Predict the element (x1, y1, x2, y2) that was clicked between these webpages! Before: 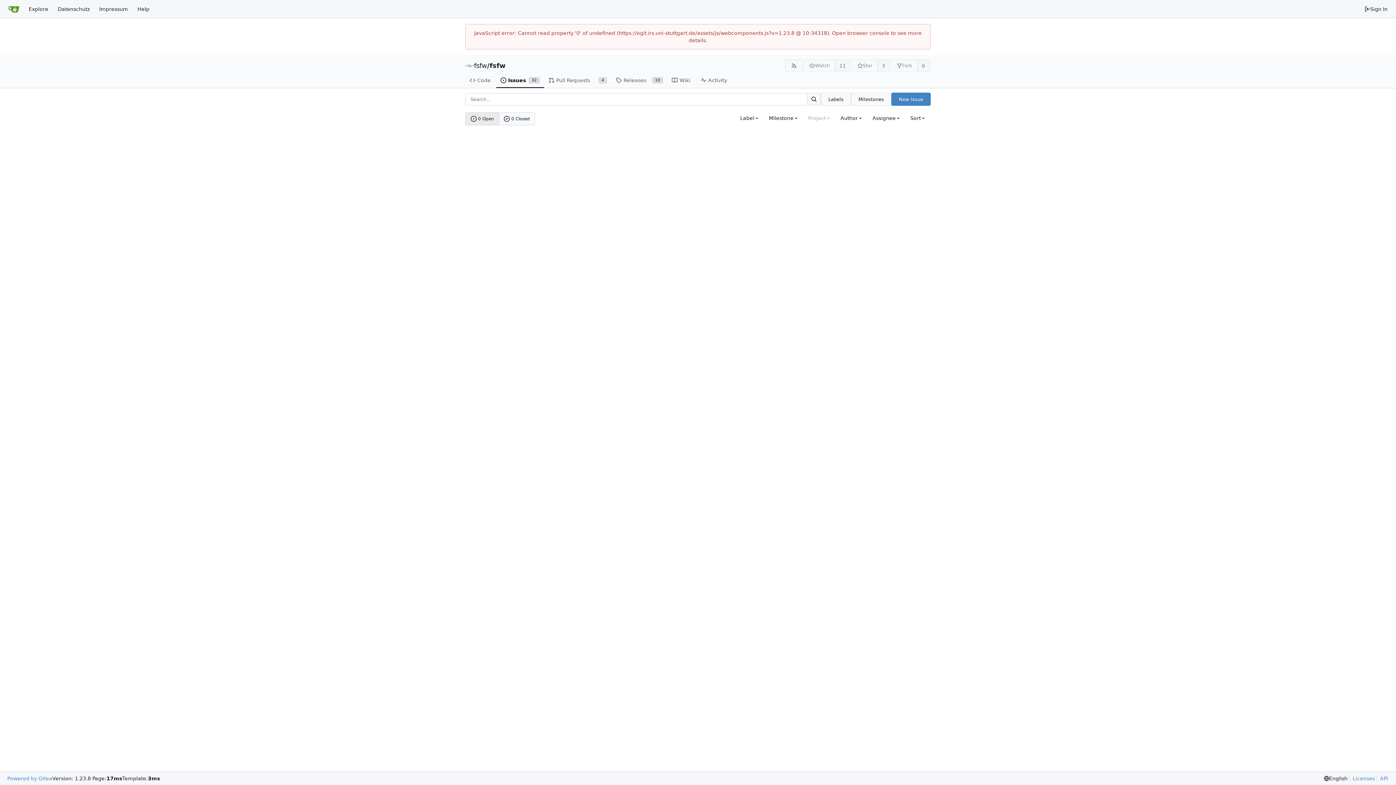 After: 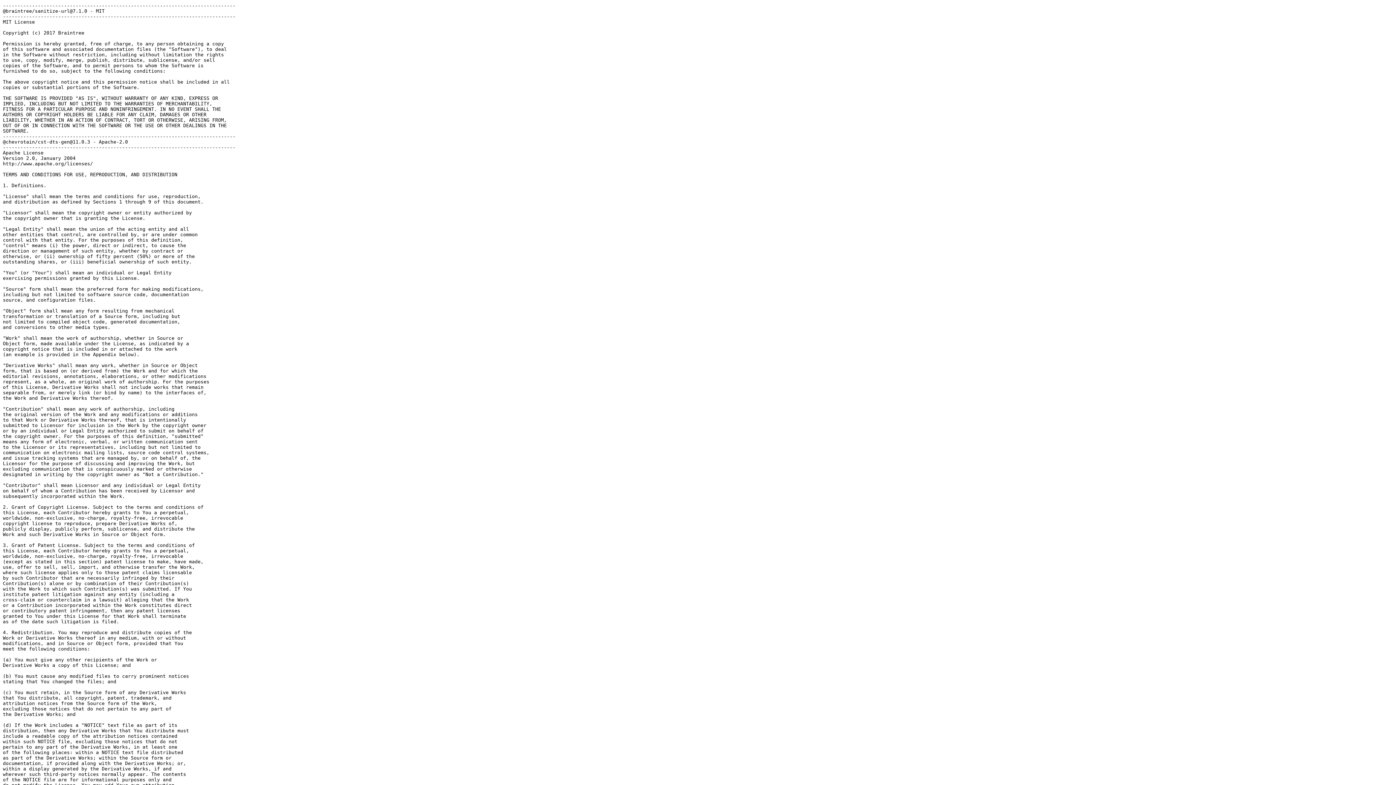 Action: label: Licenses bbox: (1349, 775, 1375, 782)